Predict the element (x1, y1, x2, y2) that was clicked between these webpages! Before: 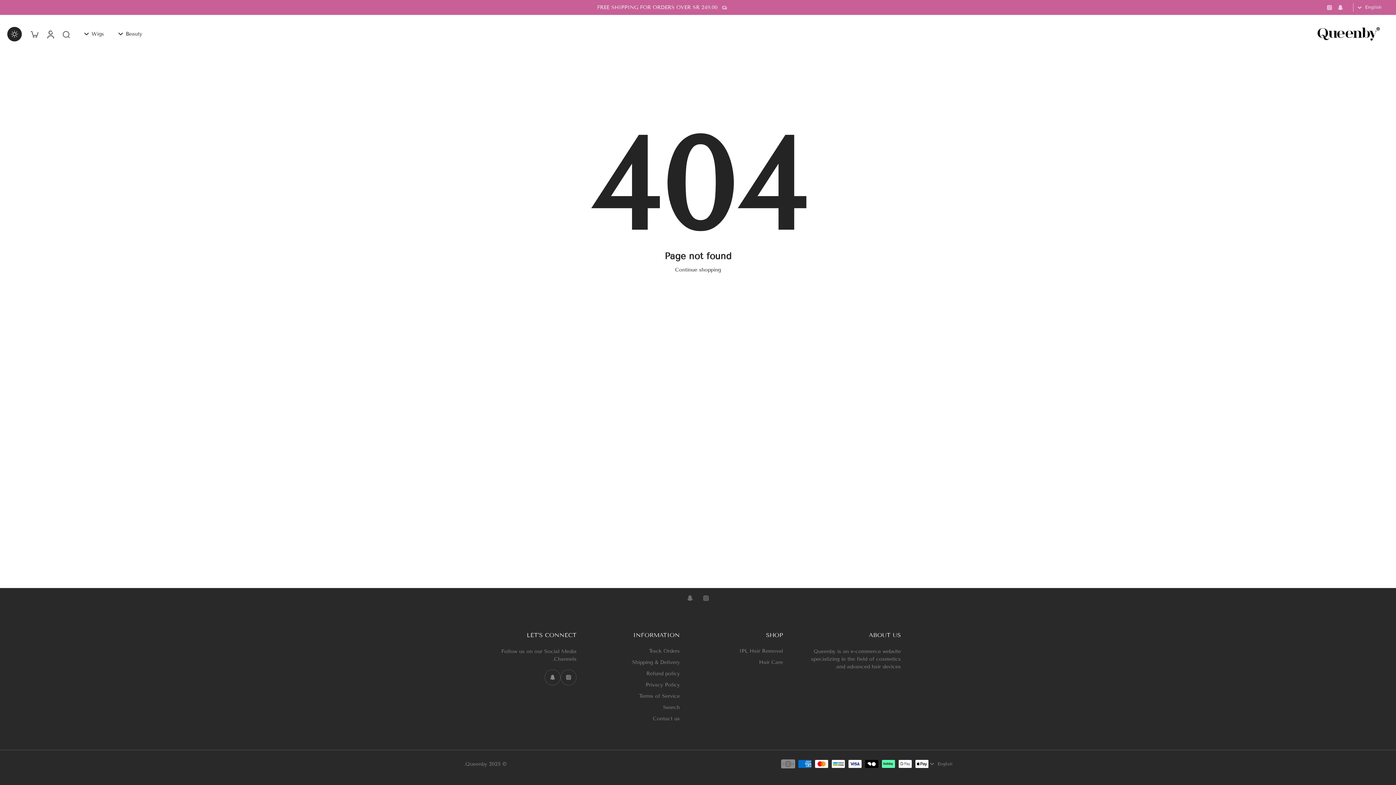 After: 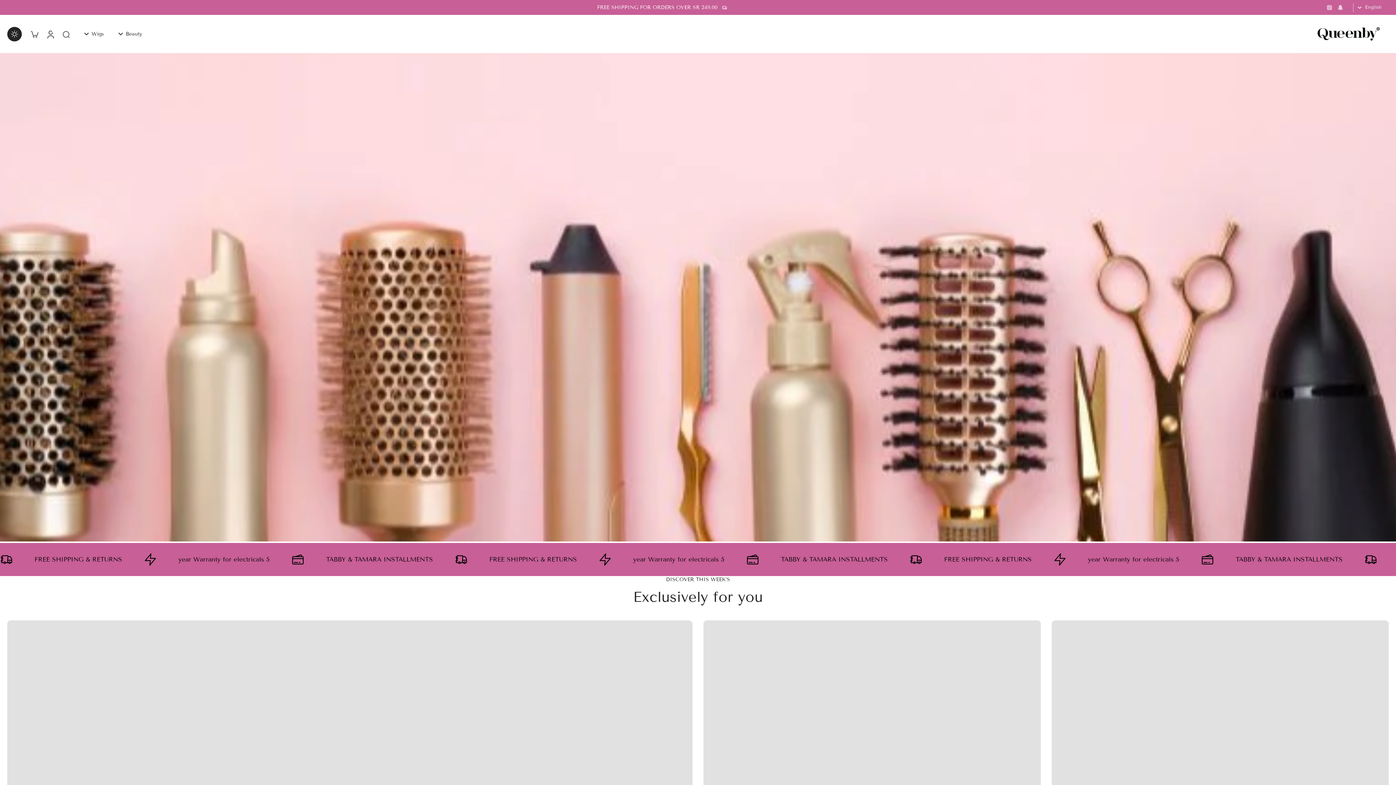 Action: bbox: (1309, 23, 1389, 44)